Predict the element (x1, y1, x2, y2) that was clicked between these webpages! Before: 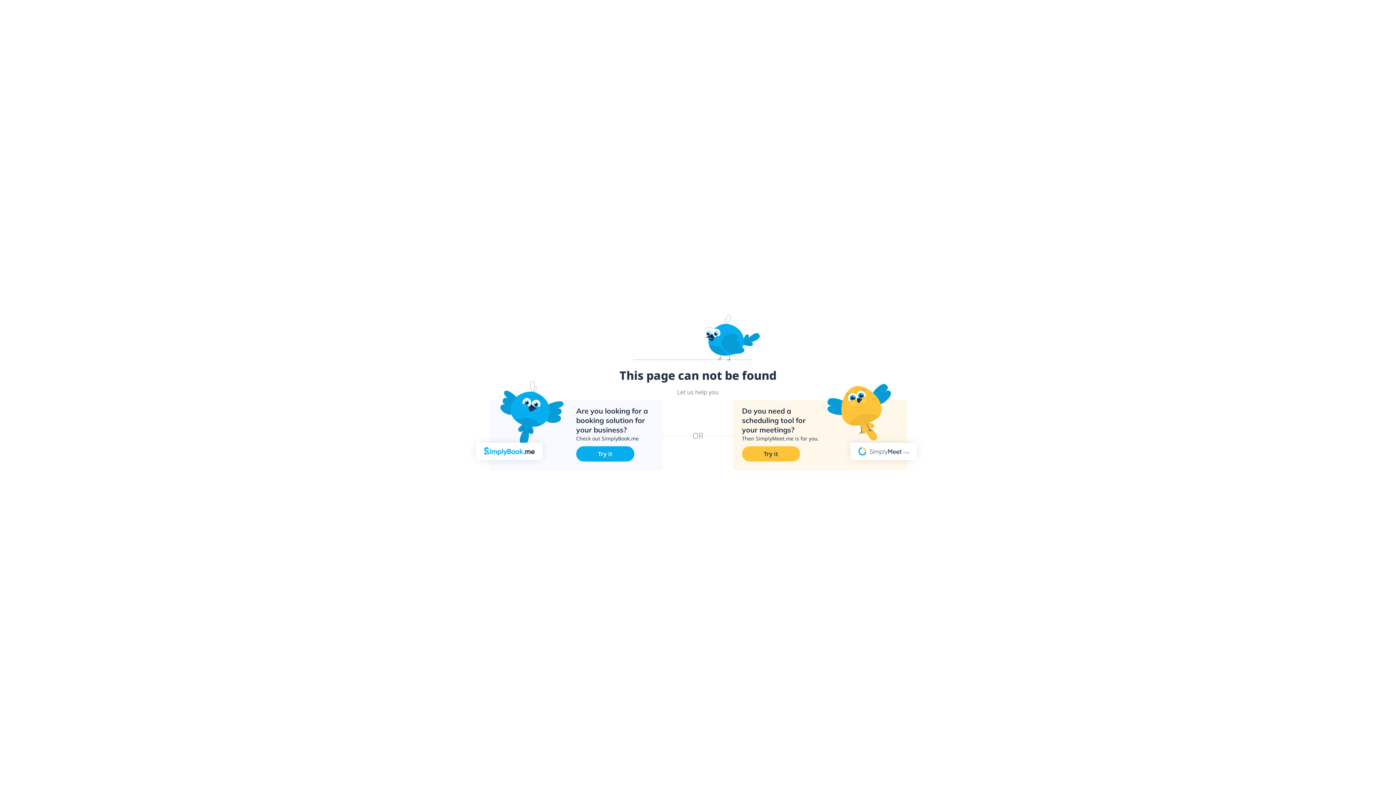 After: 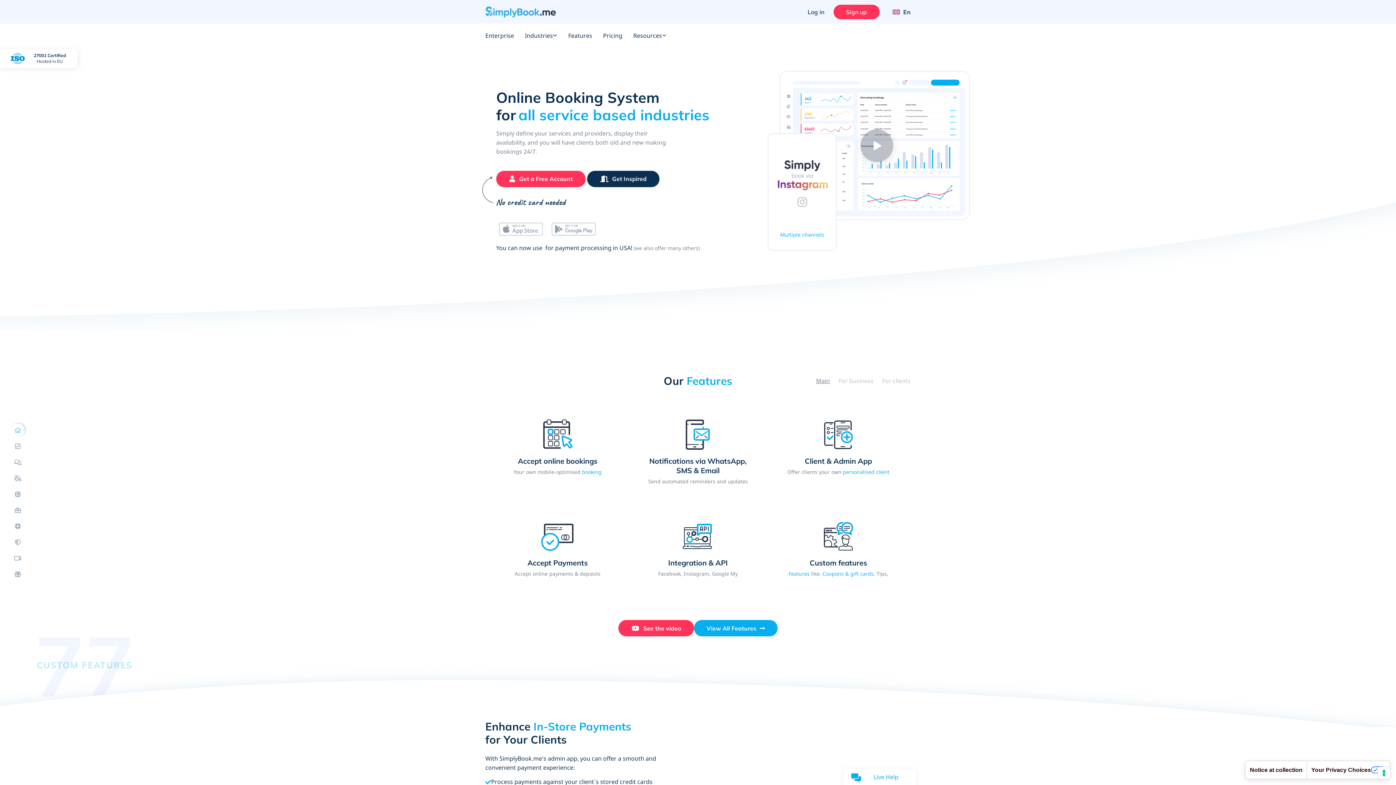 Action: bbox: (576, 446, 634, 461) label: Try it